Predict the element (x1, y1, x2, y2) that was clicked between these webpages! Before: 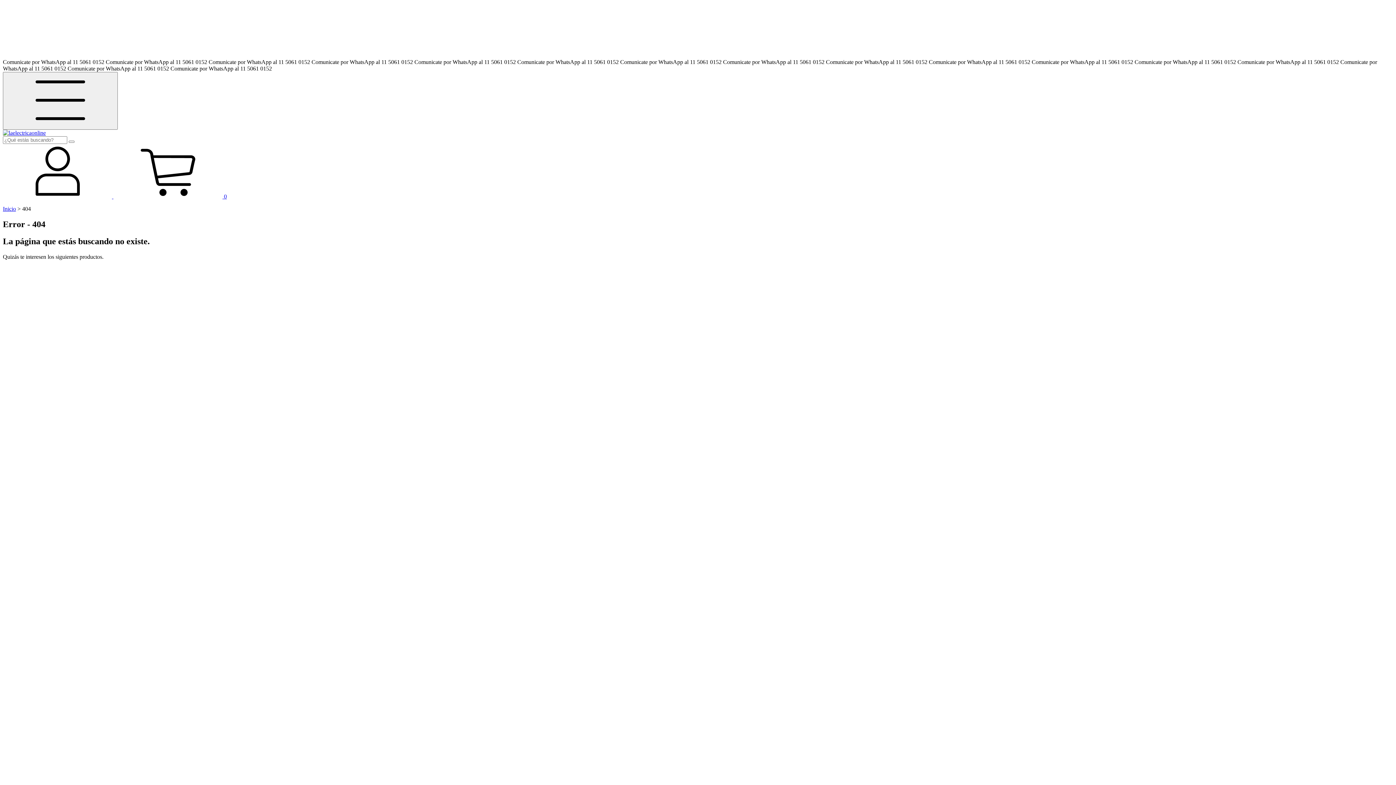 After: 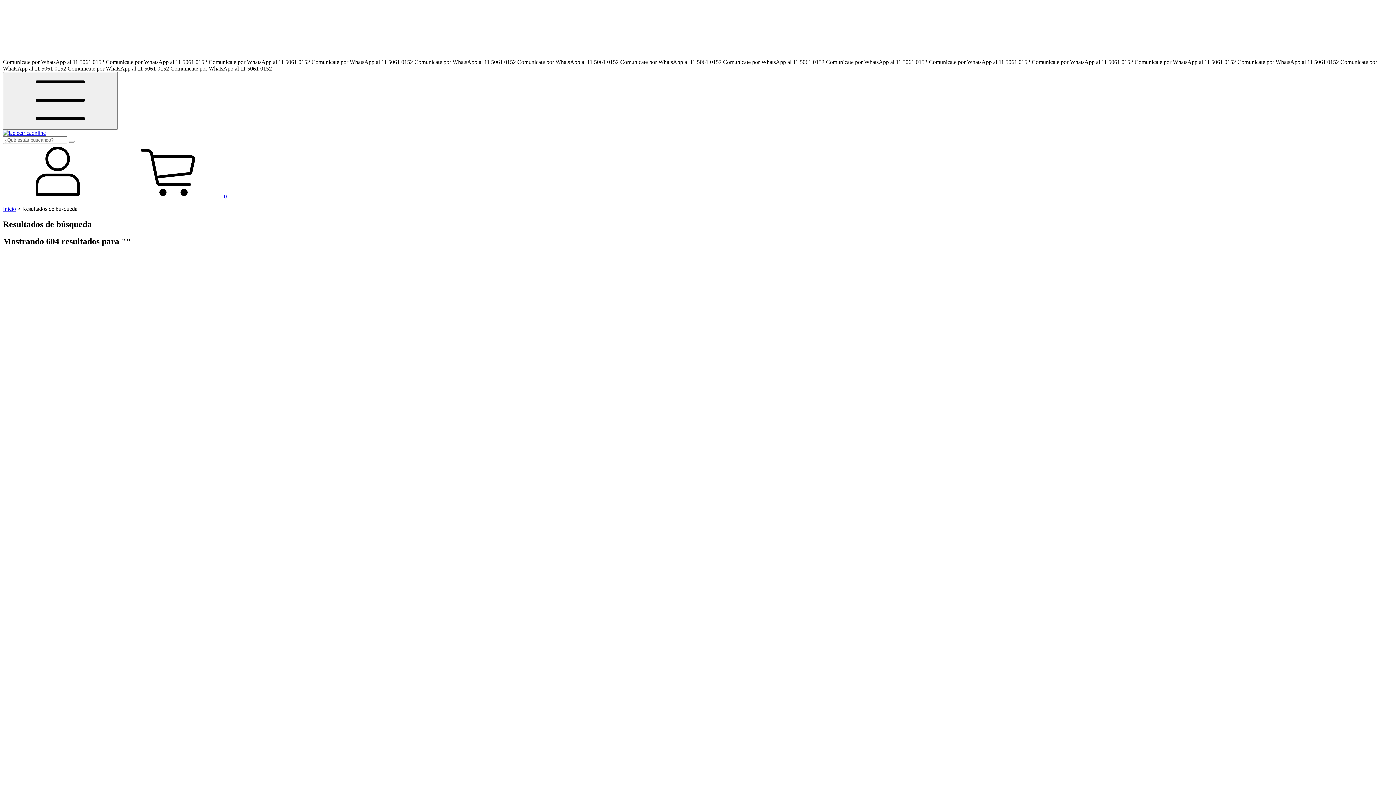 Action: bbox: (68, 140, 74, 142) label: Buscar